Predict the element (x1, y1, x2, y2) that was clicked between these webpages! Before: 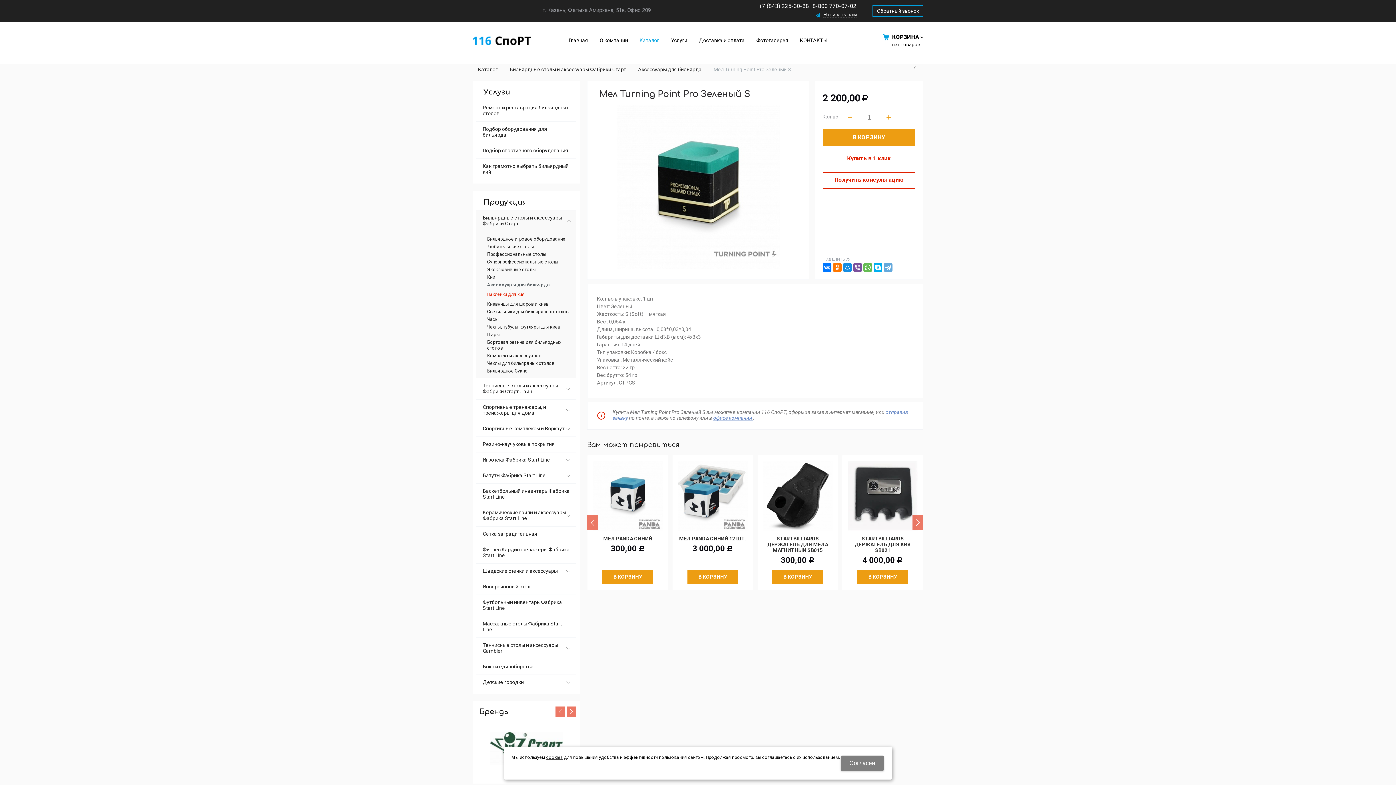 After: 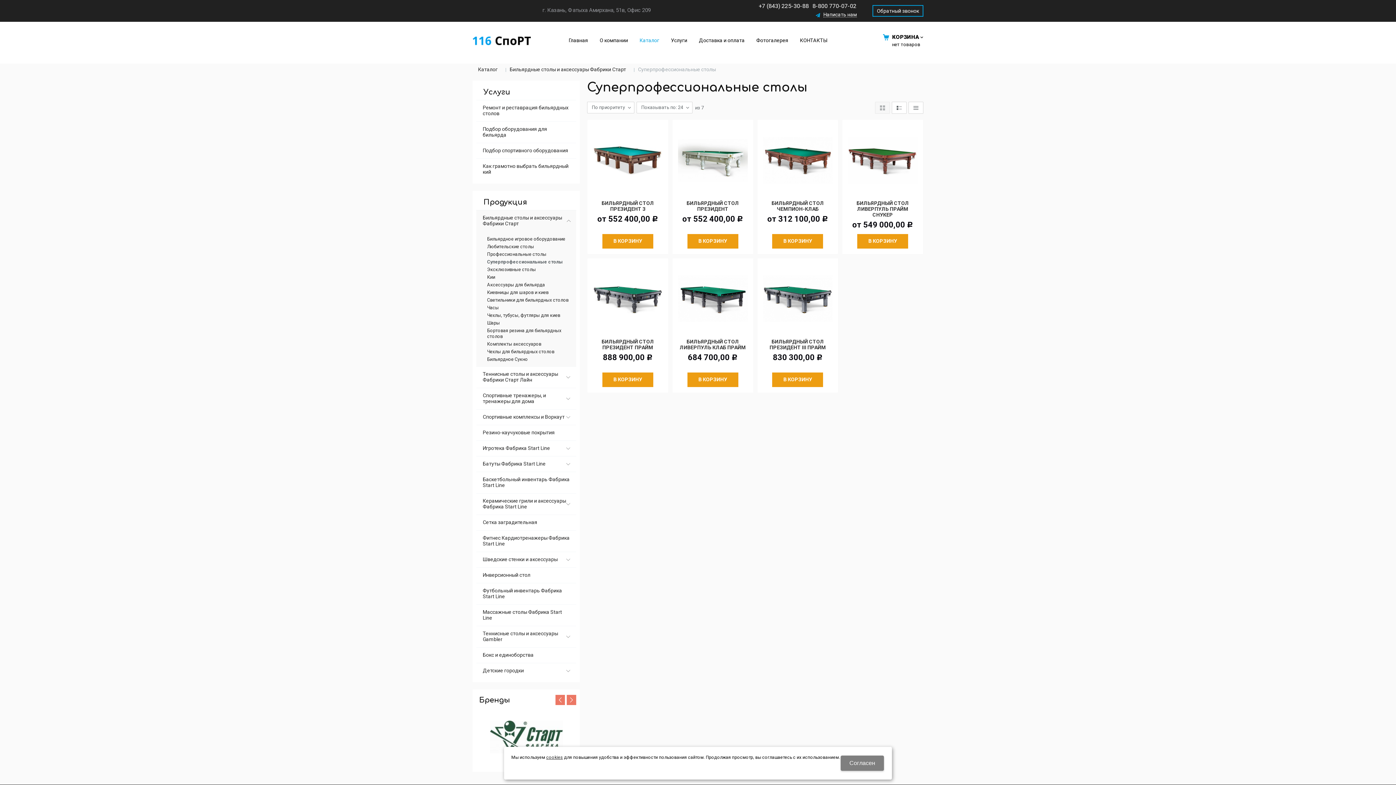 Action: bbox: (487, 258, 576, 264) label: Суперпрофессиональные столы